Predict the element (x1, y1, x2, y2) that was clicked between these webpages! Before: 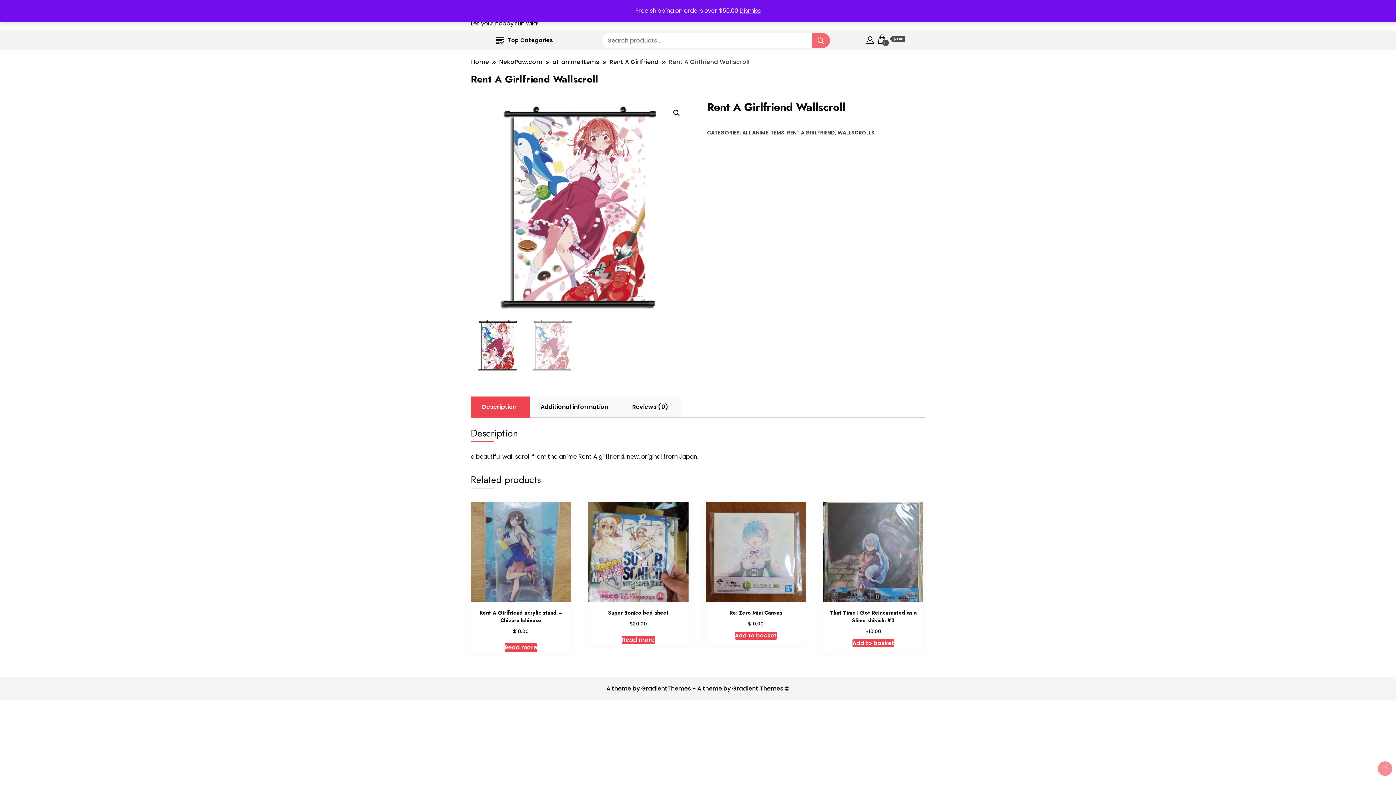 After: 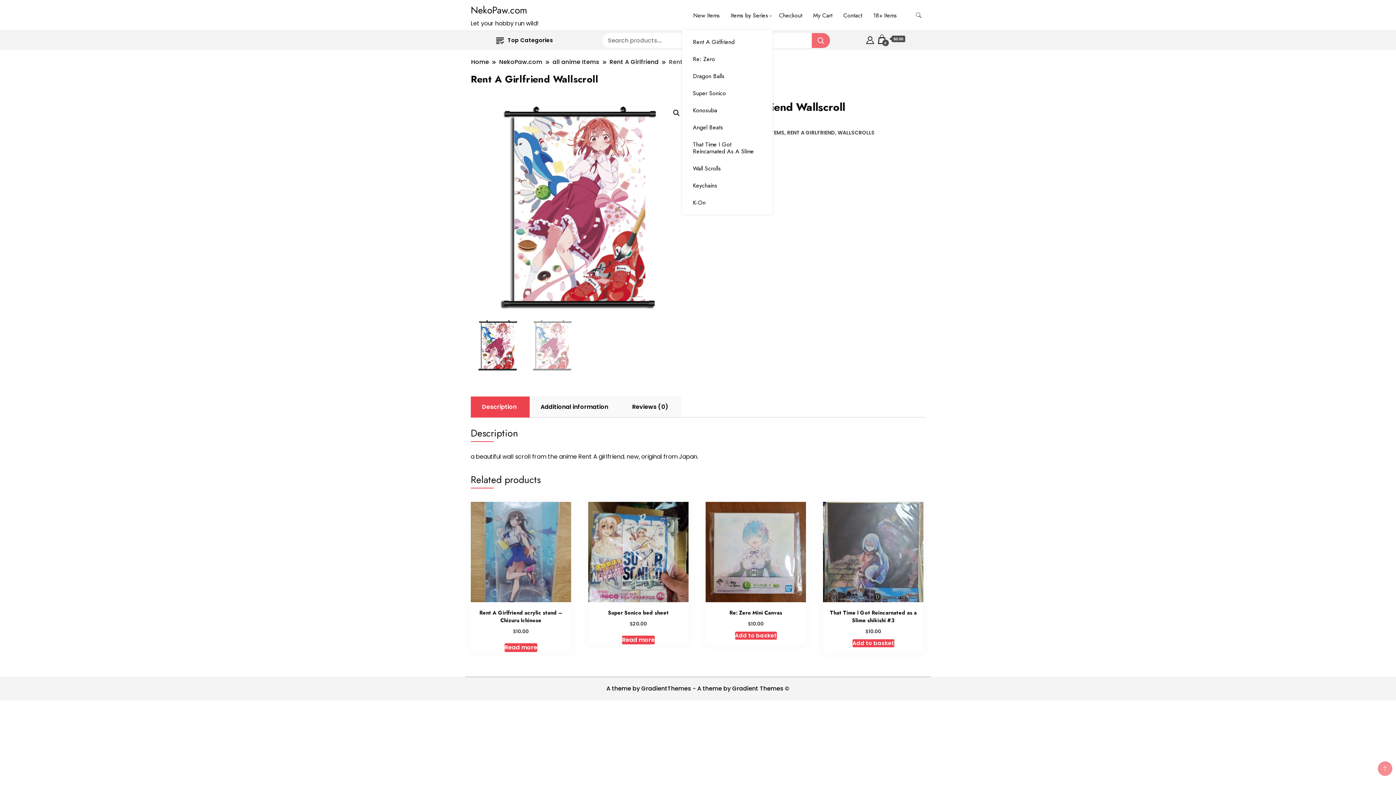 Action: label: Dismiss bbox: (739, 6, 760, 14)